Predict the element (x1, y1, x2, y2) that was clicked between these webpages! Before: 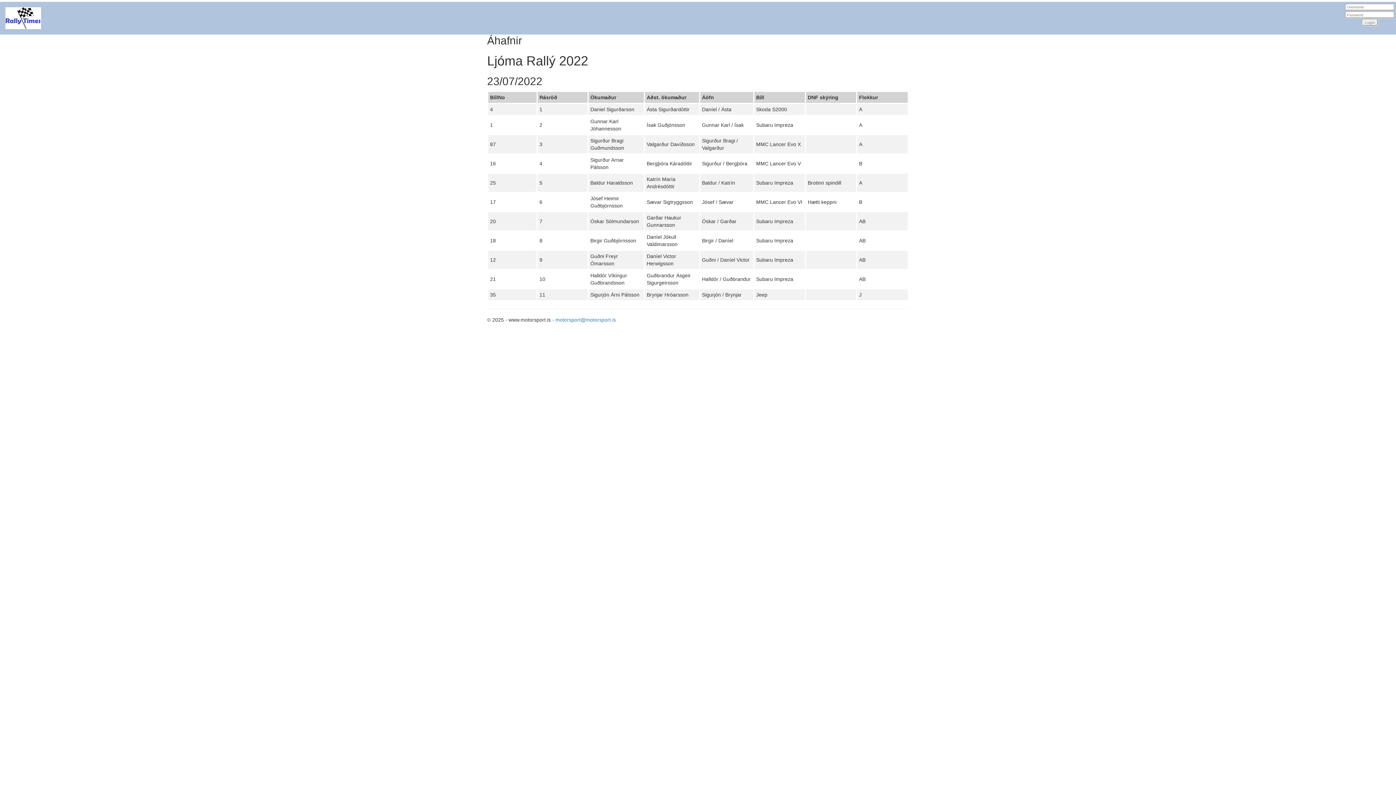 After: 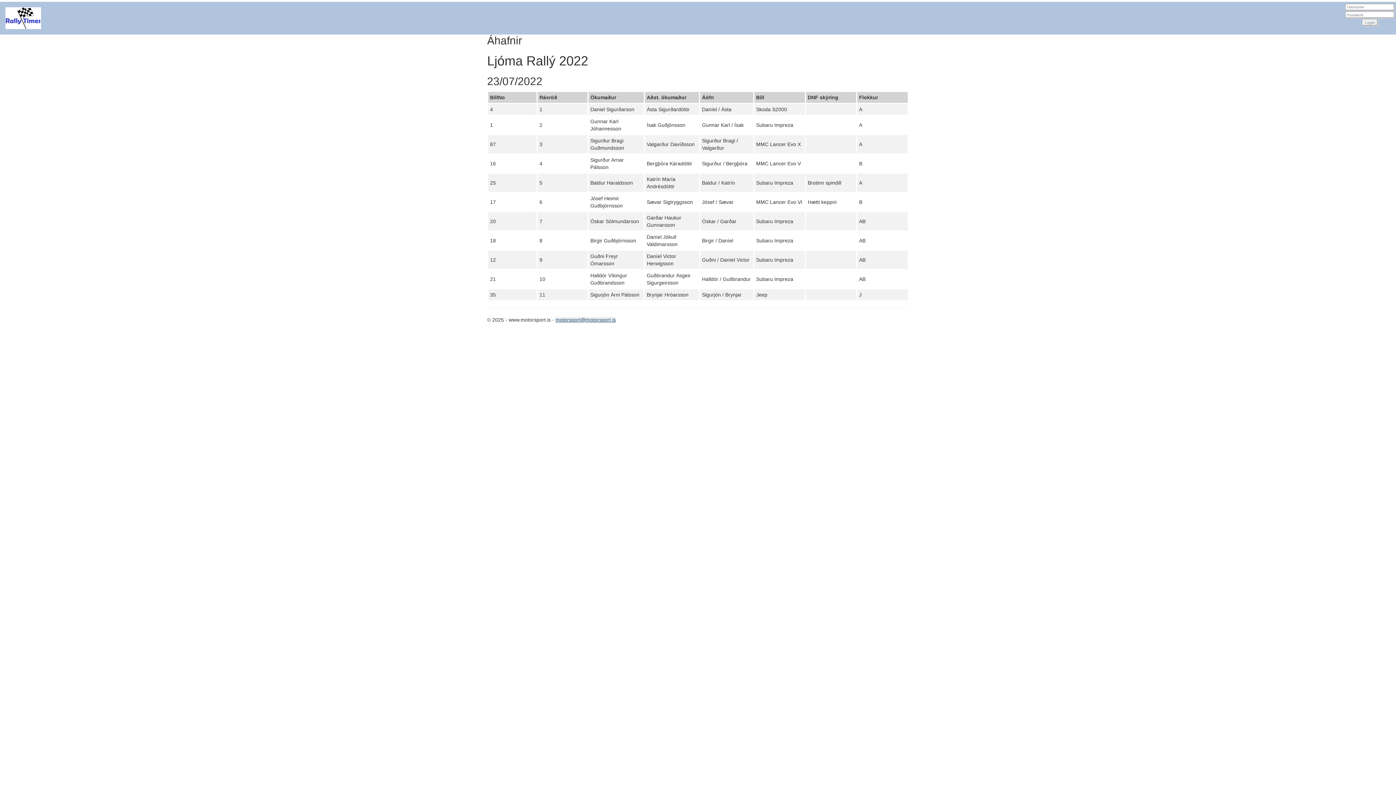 Action: label: motorsport@motorsport.is bbox: (555, 317, 616, 322)